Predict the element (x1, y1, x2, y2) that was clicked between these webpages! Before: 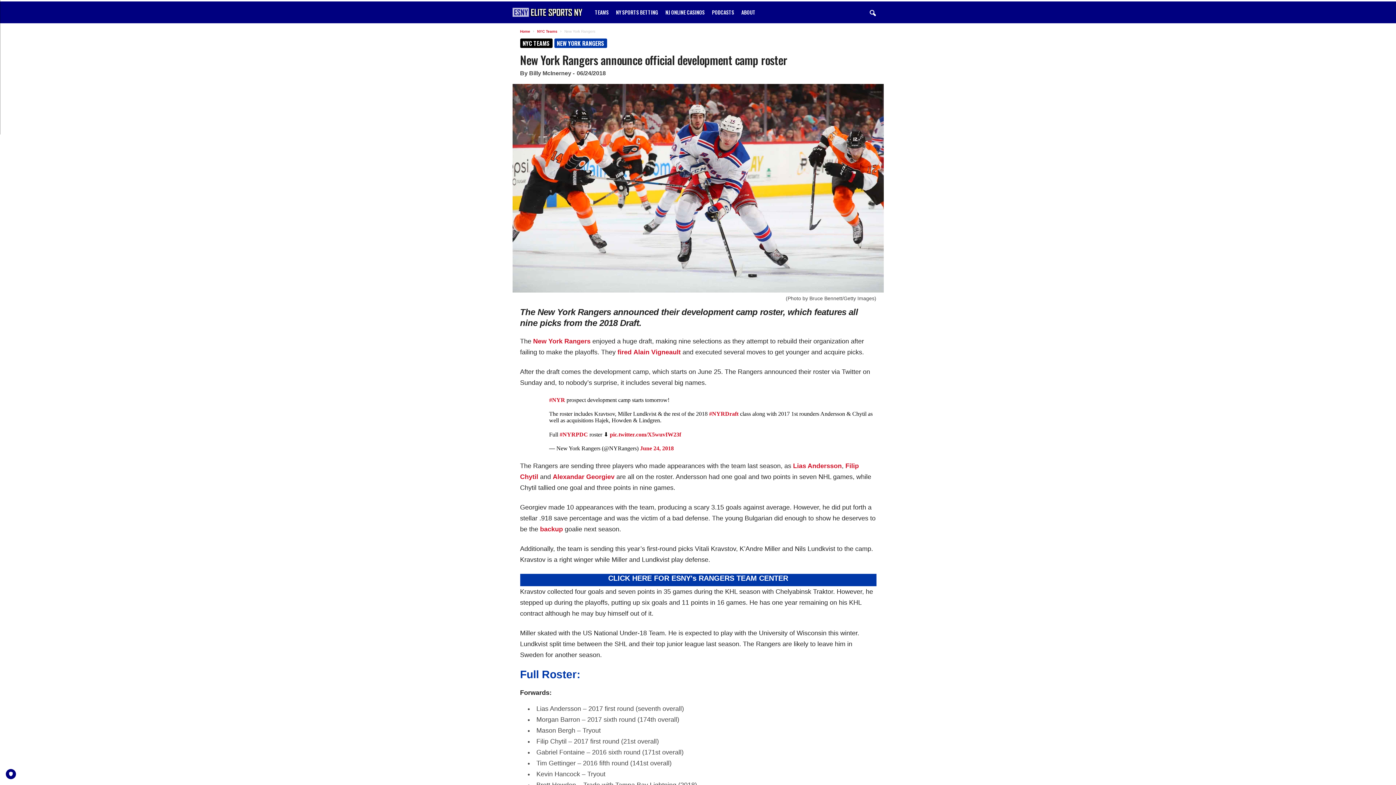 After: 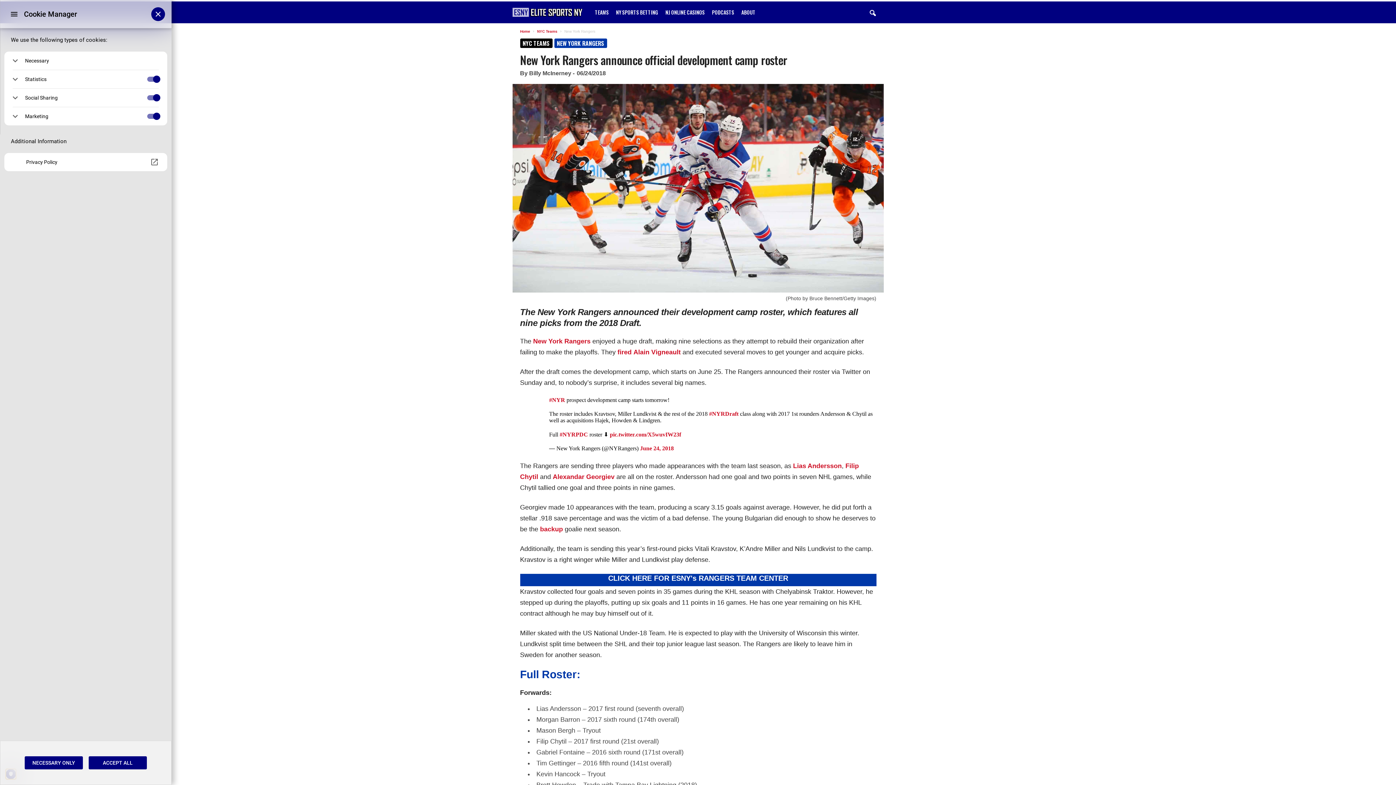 Action: label: PRIVACY bbox: (5, 769, 16, 779)